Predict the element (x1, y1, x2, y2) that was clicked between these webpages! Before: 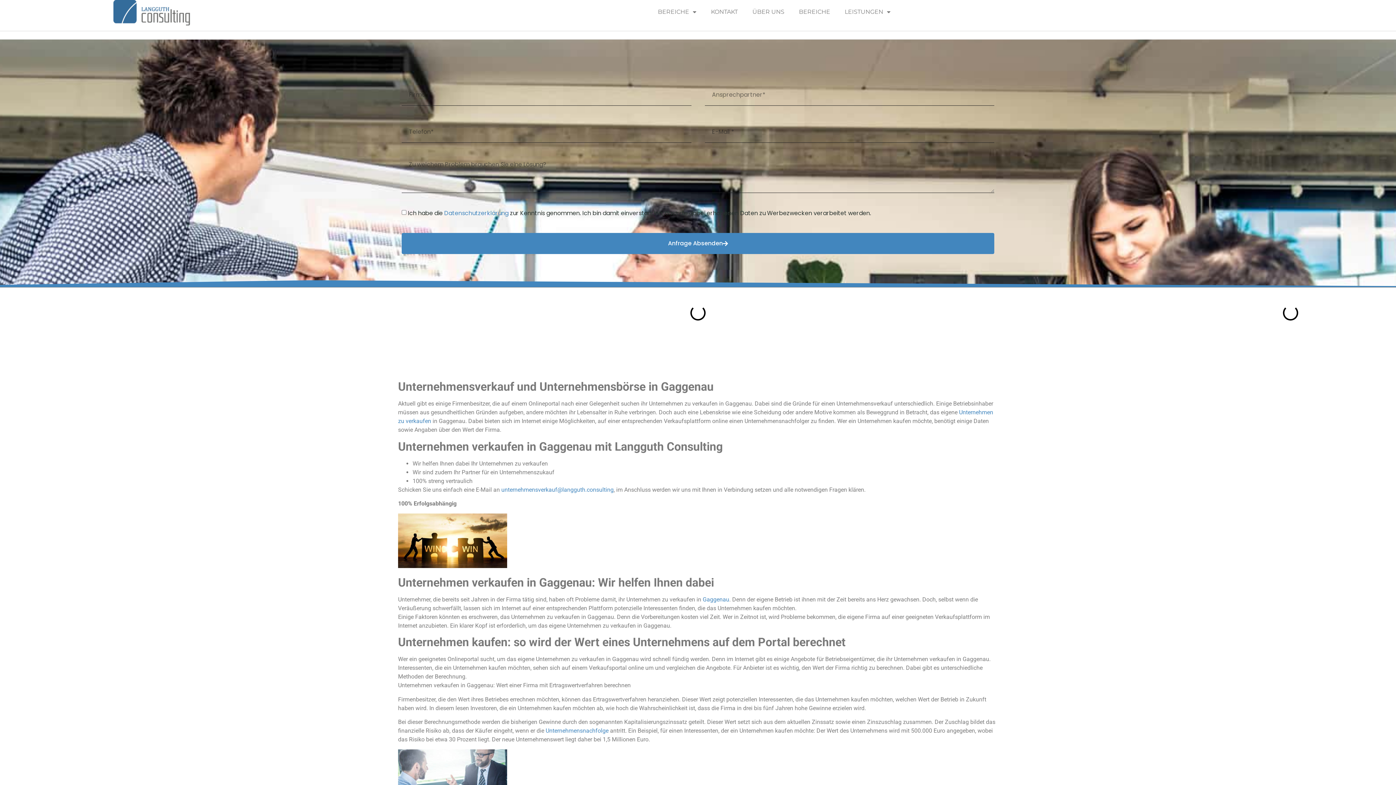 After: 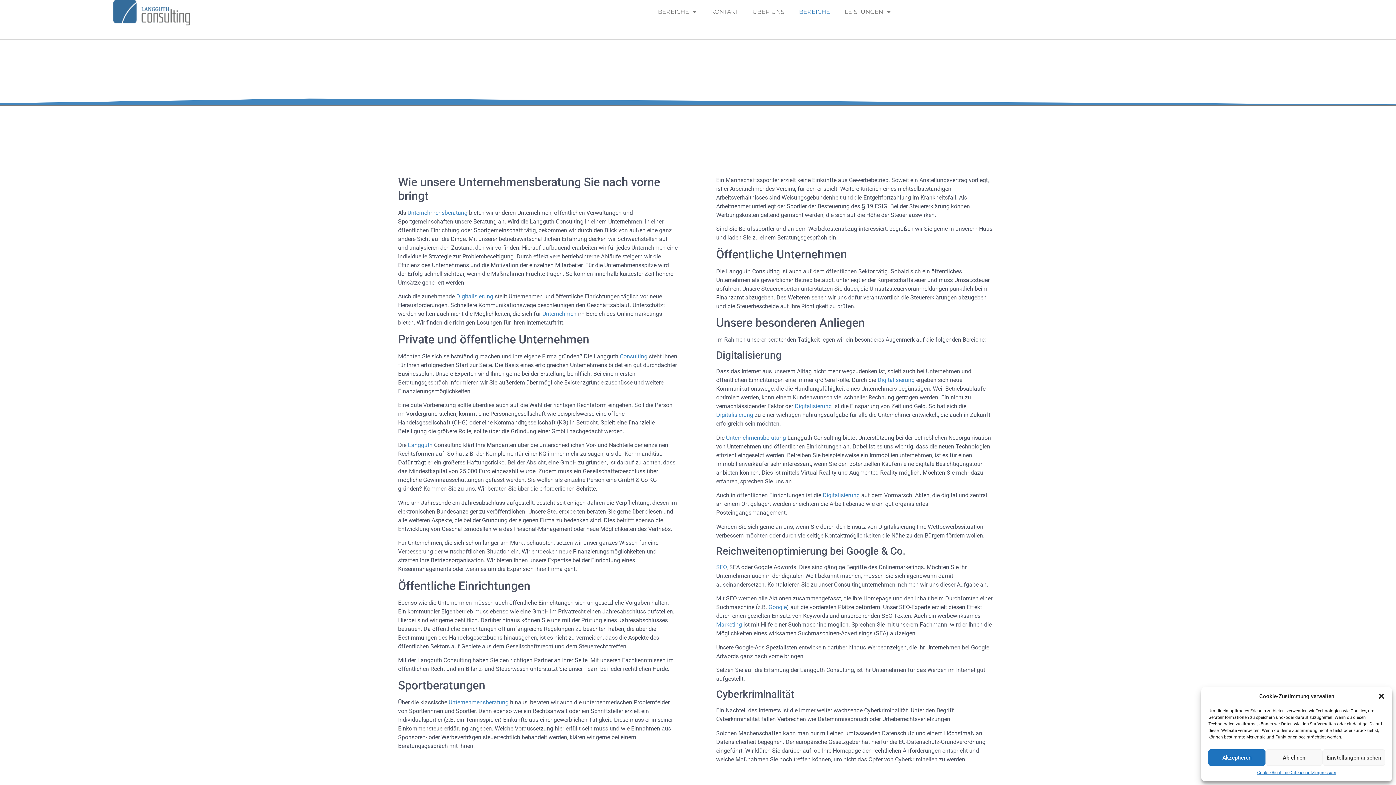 Action: bbox: (791, 3, 837, 20) label: BEREICHE